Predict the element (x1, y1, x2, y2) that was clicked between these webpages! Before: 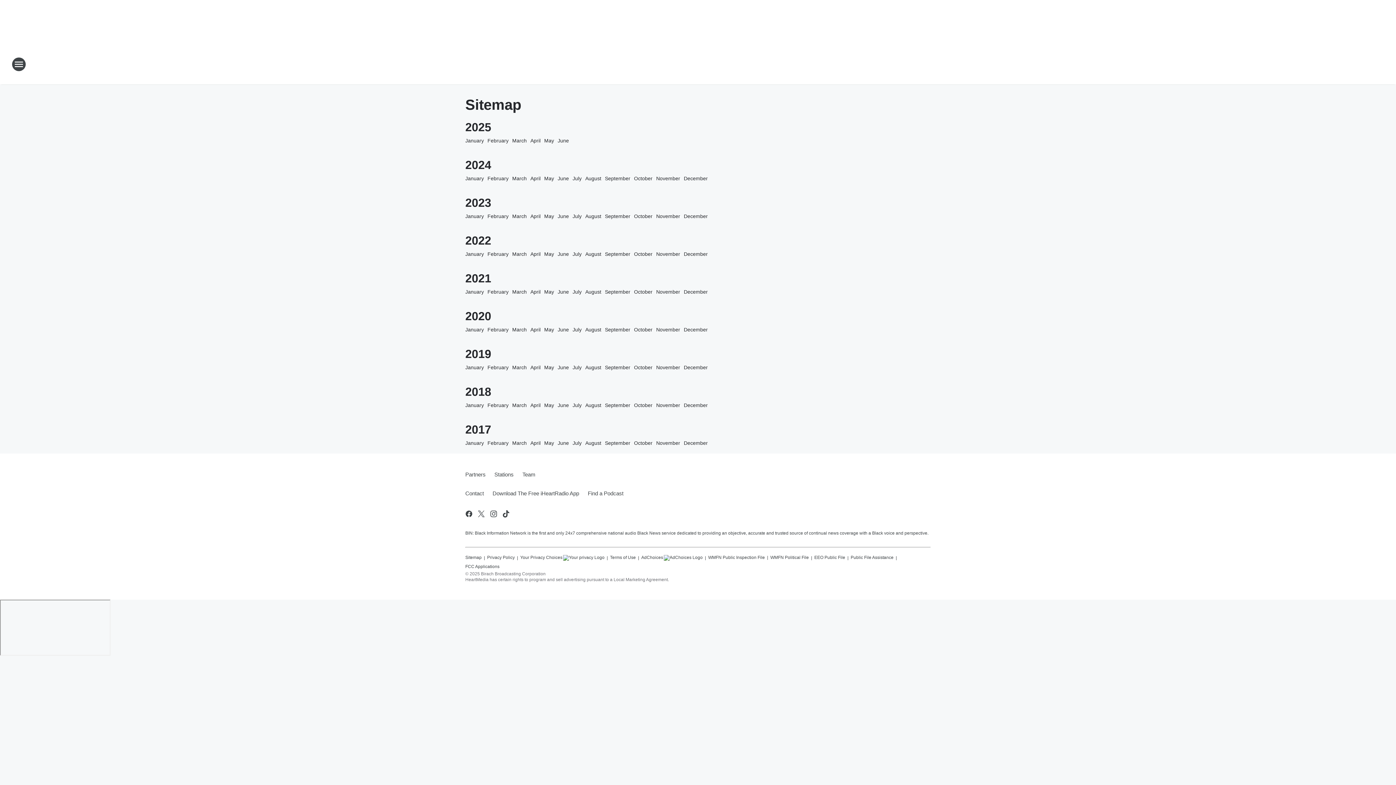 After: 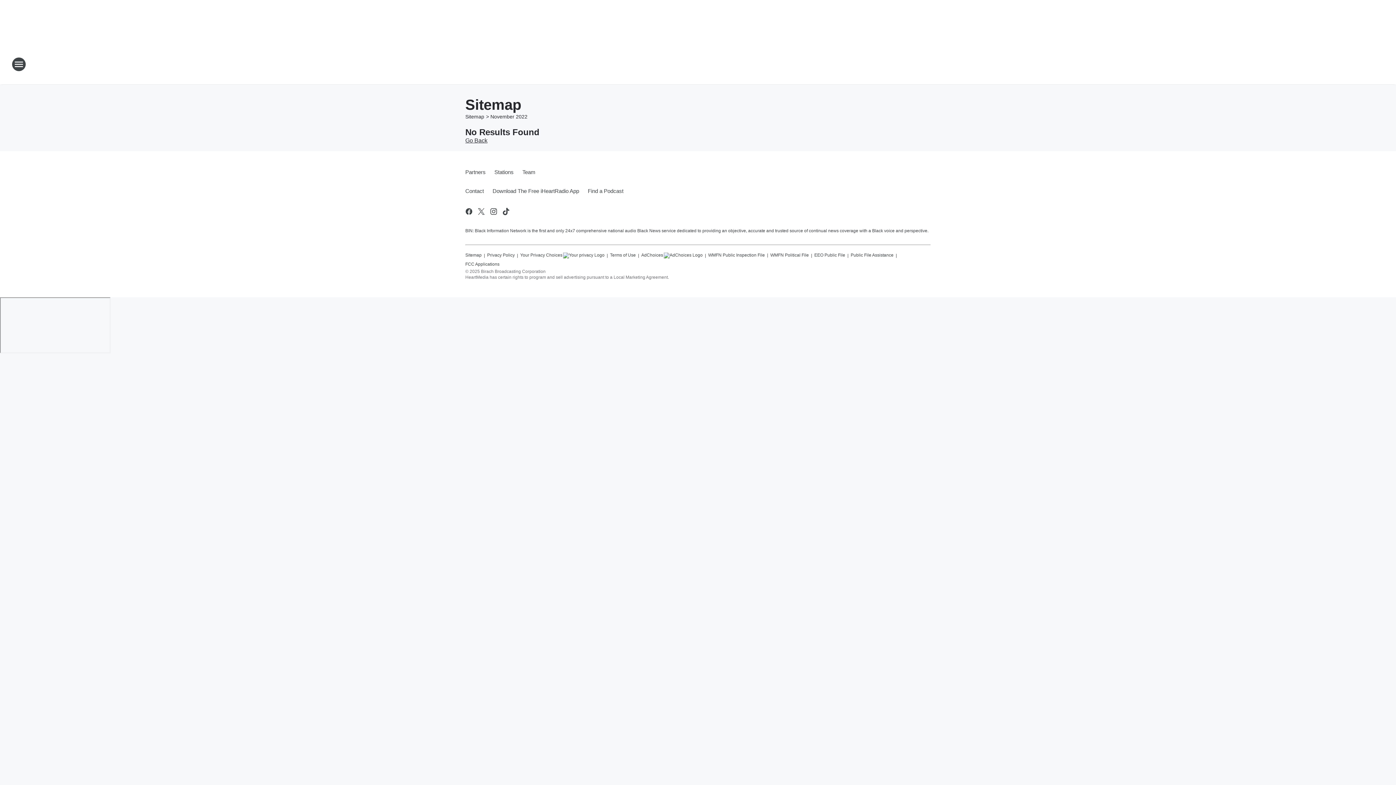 Action: bbox: (656, 251, 684, 257) label: November